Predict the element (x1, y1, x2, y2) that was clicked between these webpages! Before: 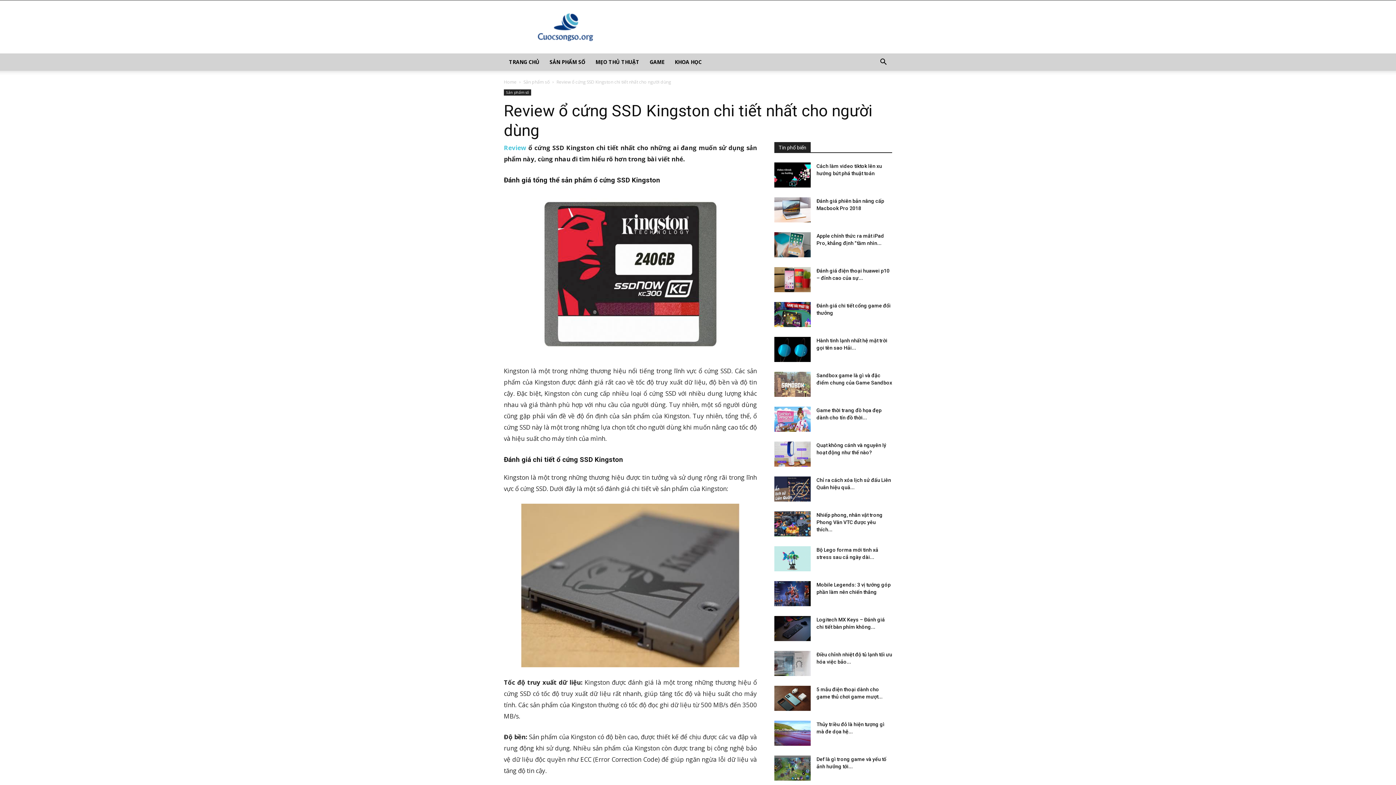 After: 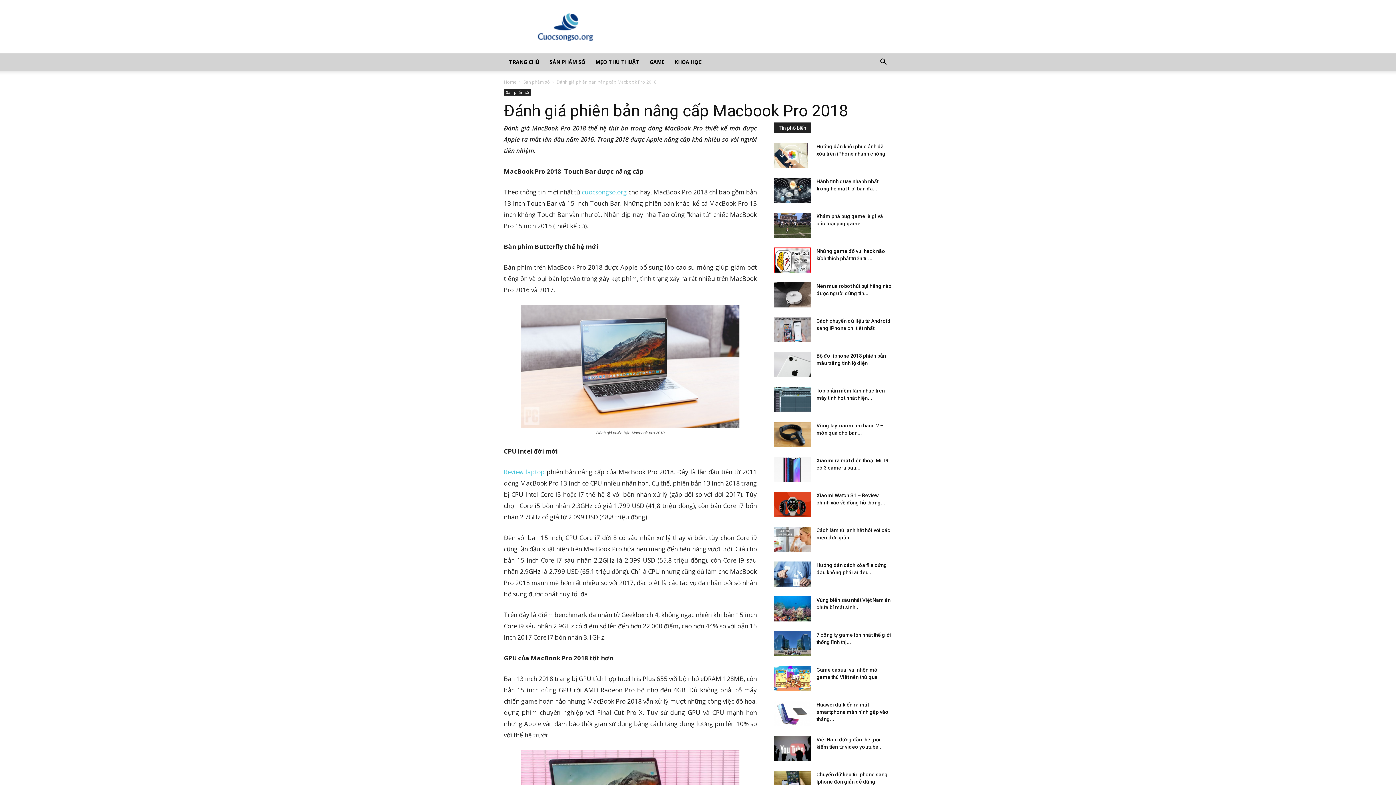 Action: bbox: (774, 197, 810, 222)